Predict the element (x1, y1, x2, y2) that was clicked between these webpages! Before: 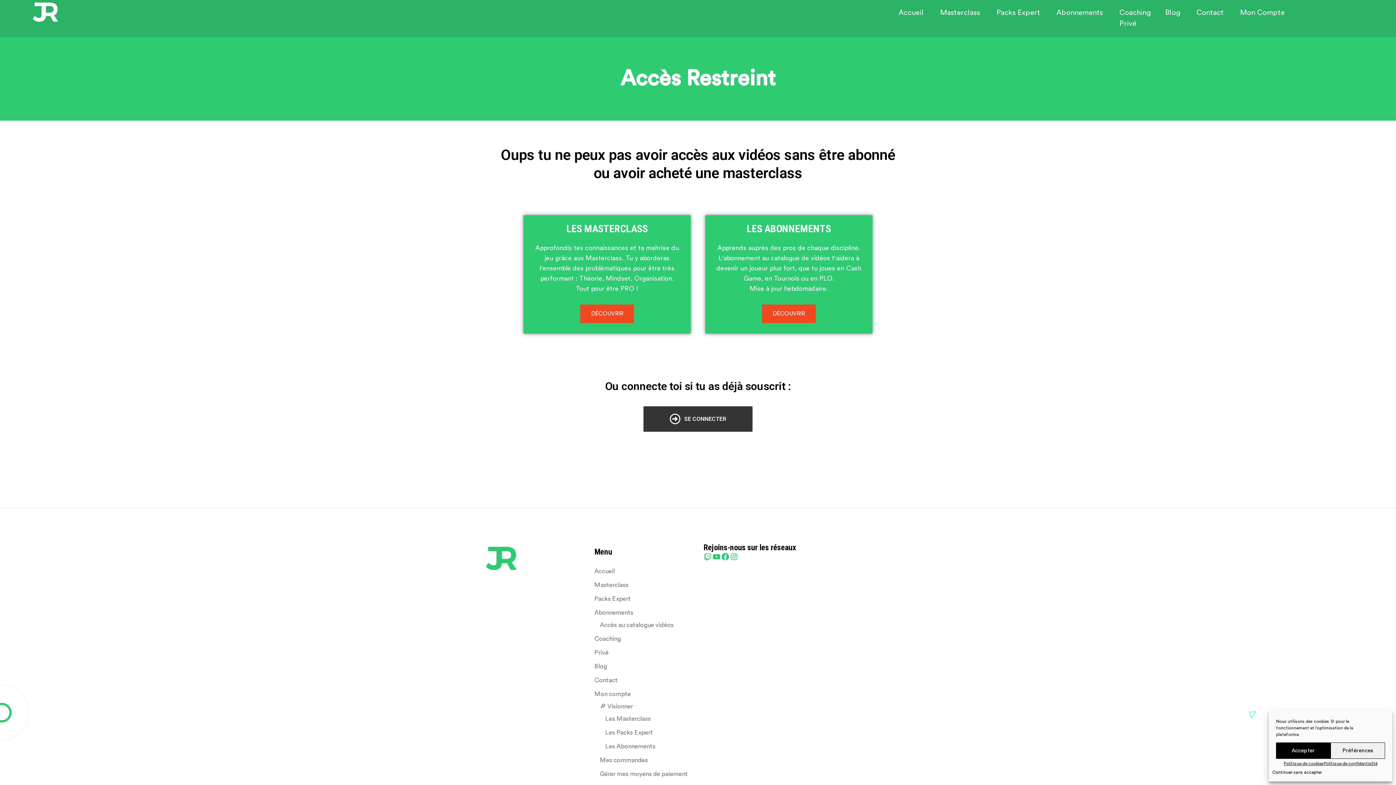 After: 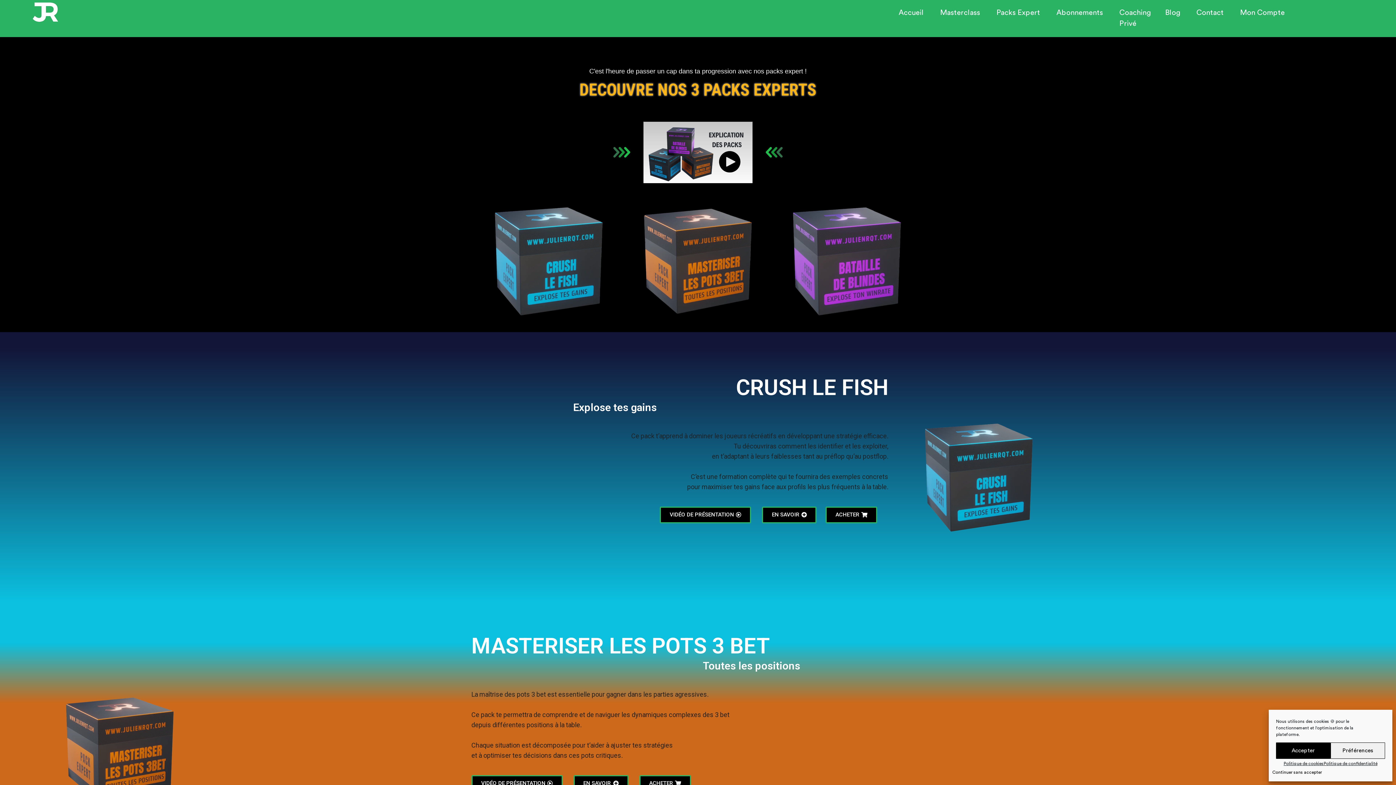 Action: bbox: (996, 7, 1042, 26) label: Packs Expert 